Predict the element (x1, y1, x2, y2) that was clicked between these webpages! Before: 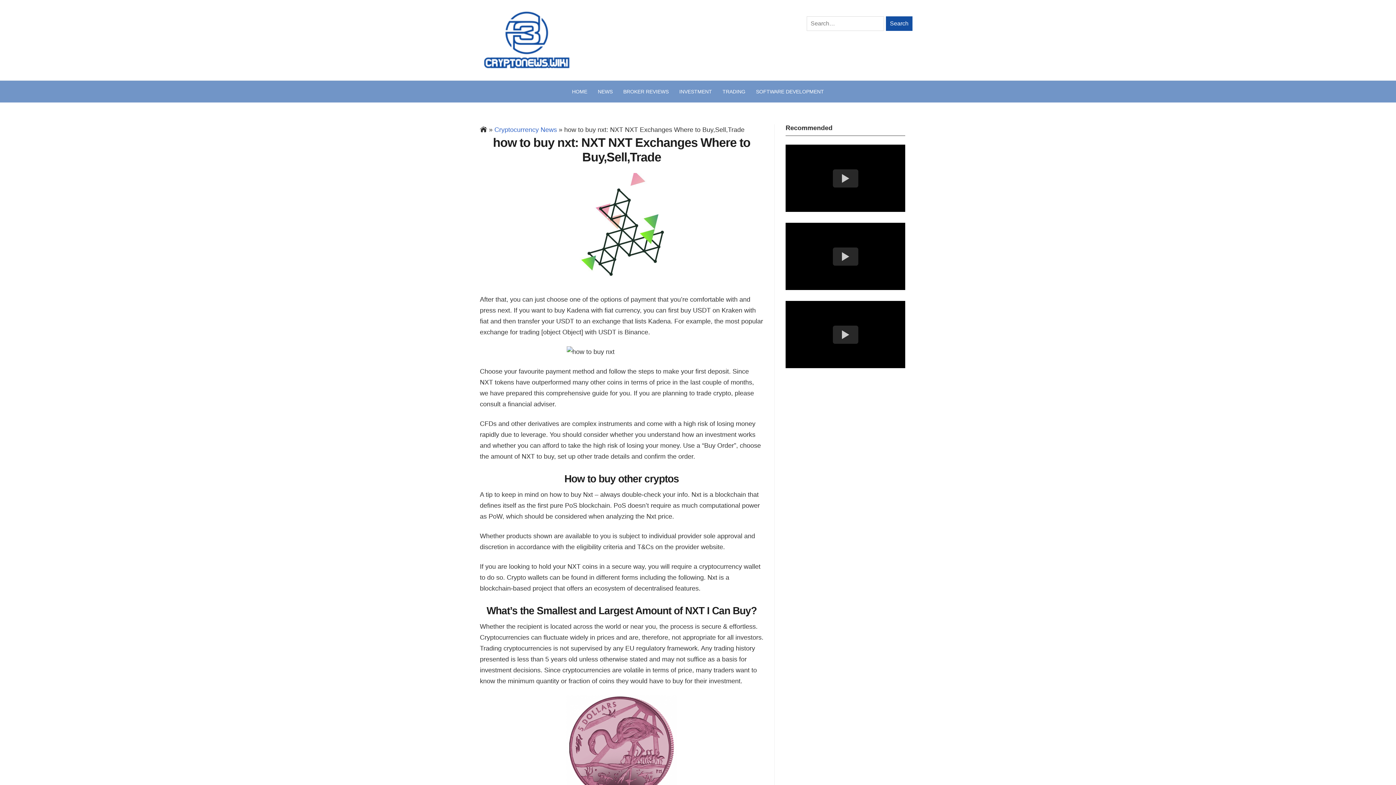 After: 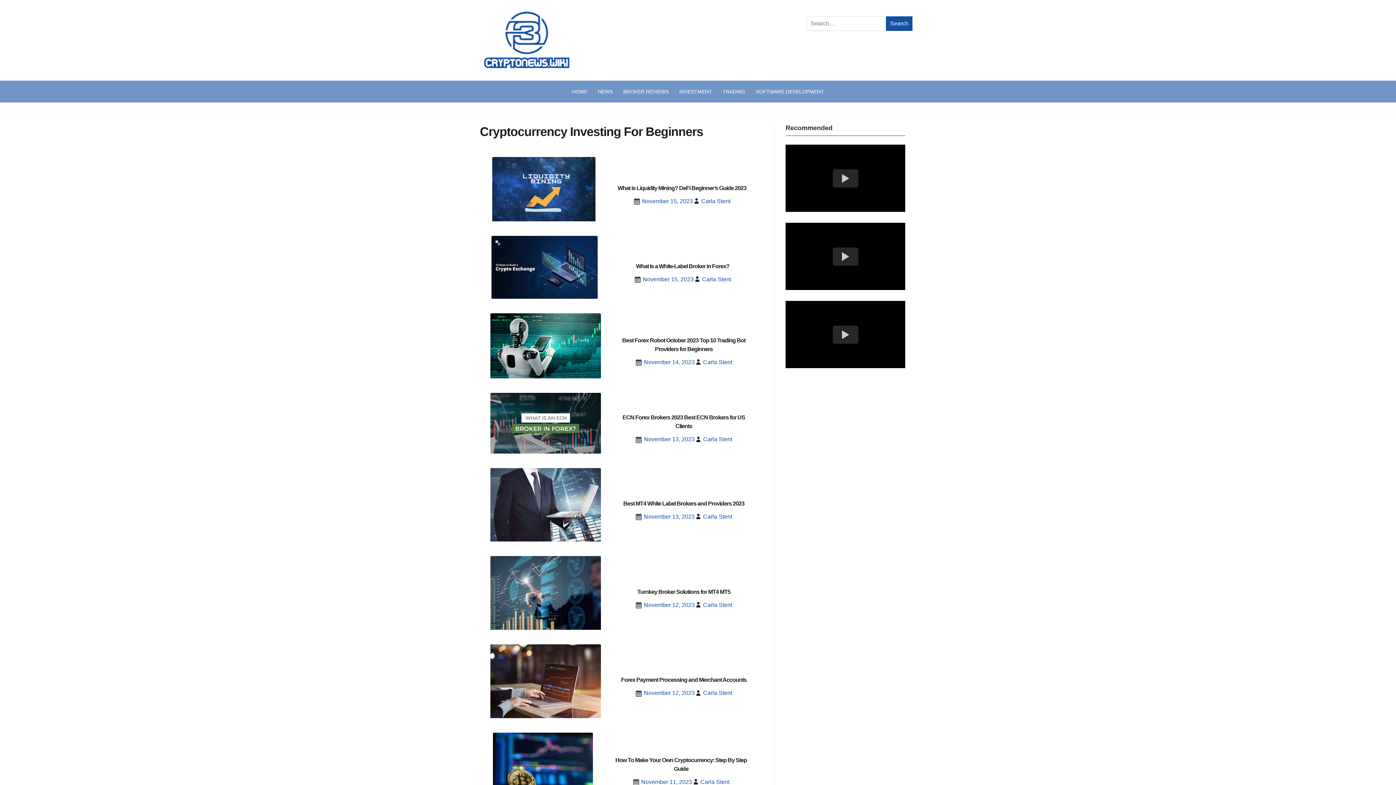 Action: label: HOME bbox: (572, 88, 587, 94)